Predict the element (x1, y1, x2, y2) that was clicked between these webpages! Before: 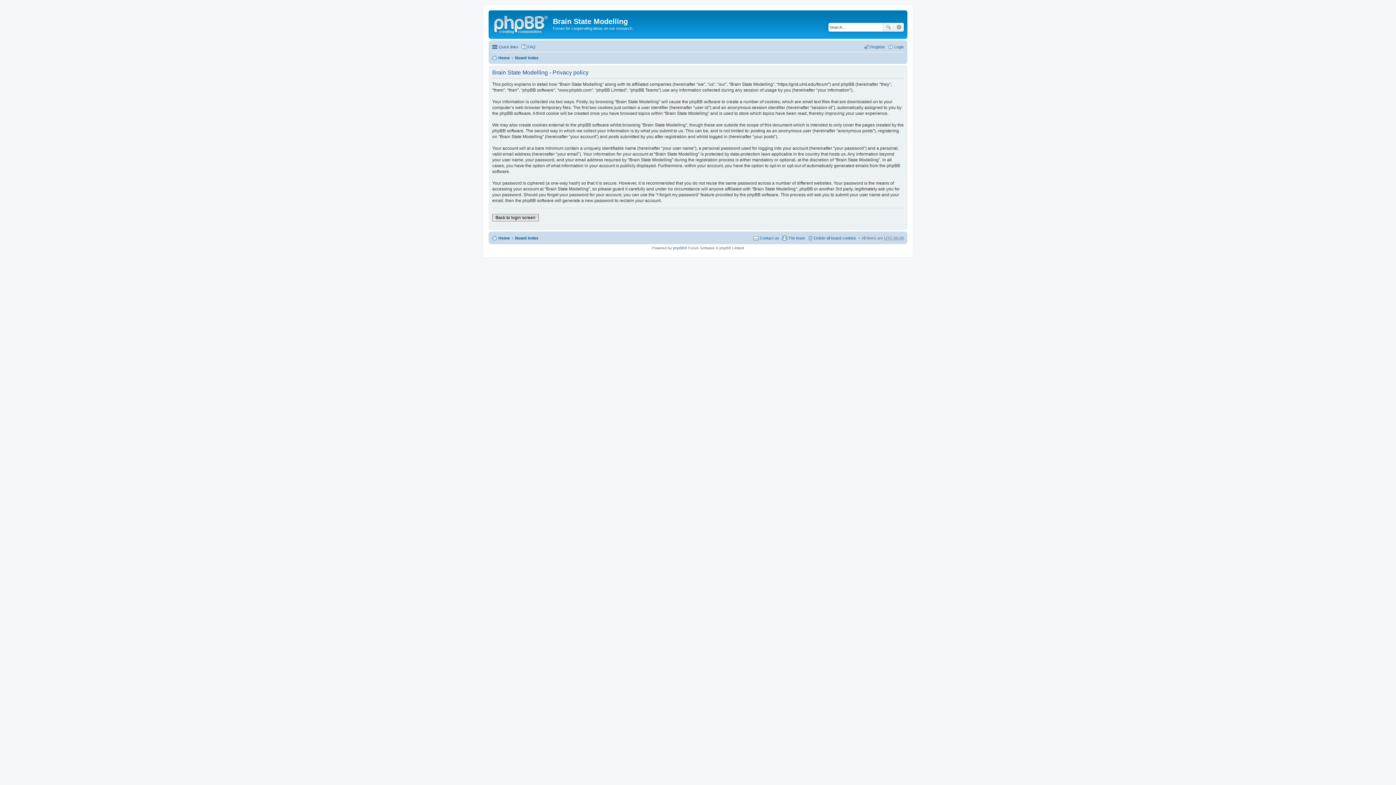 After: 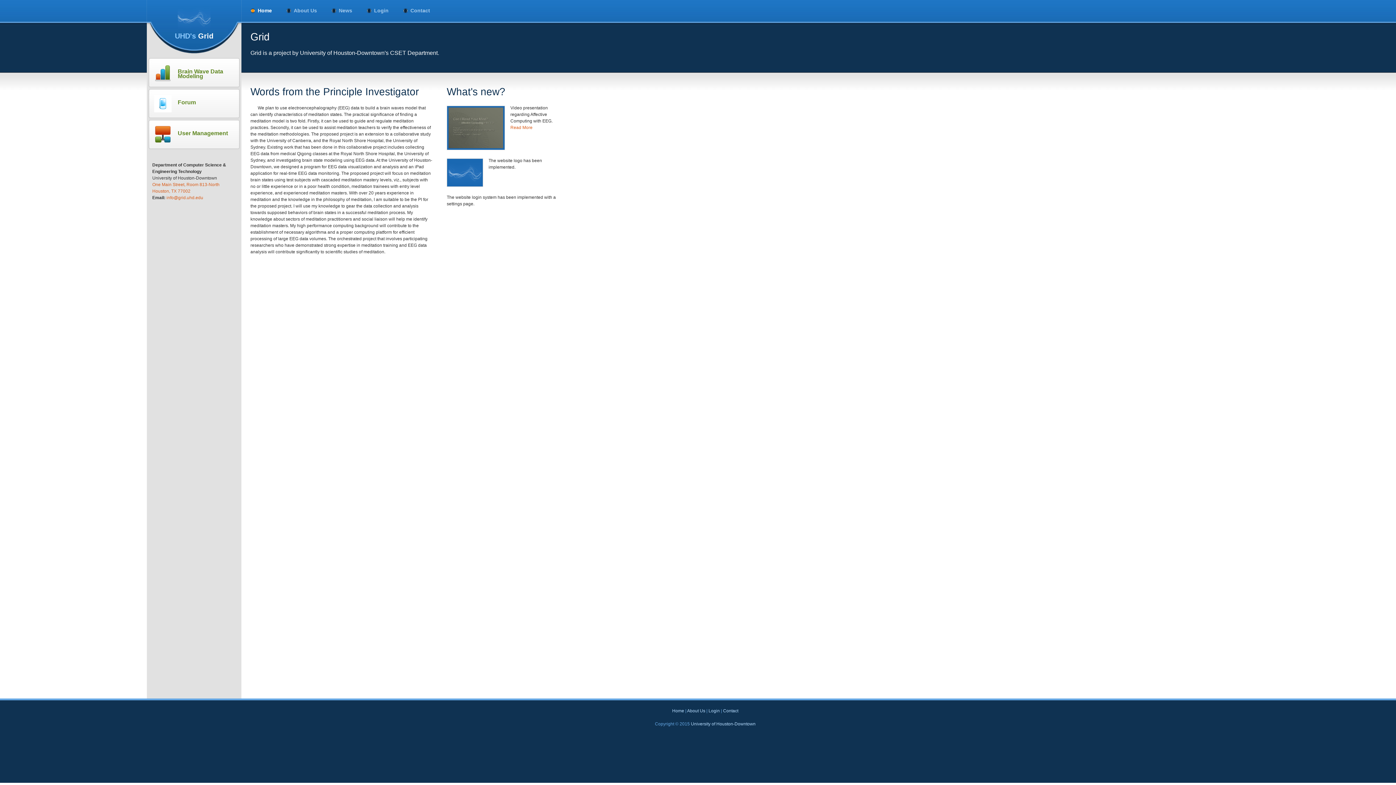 Action: label: Home bbox: (492, 53, 509, 62)